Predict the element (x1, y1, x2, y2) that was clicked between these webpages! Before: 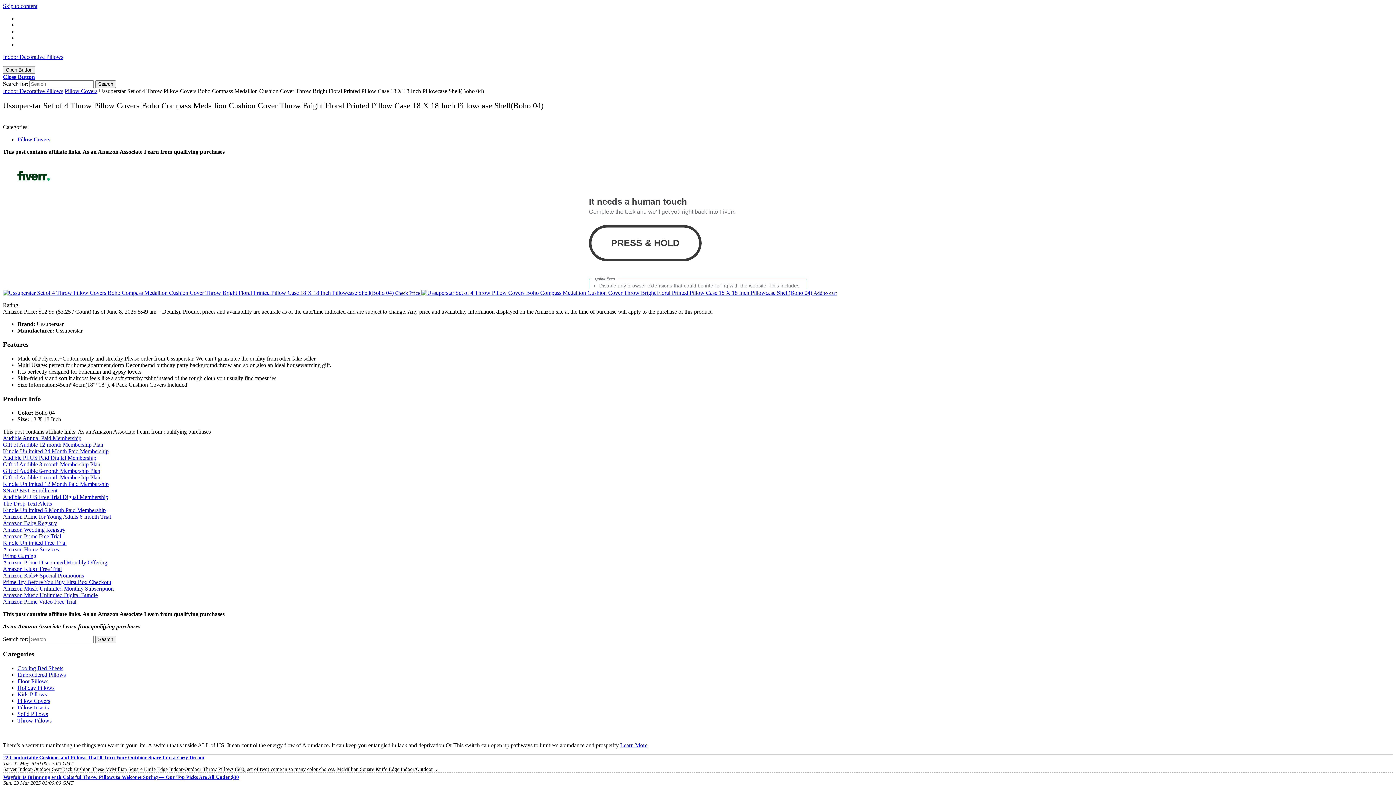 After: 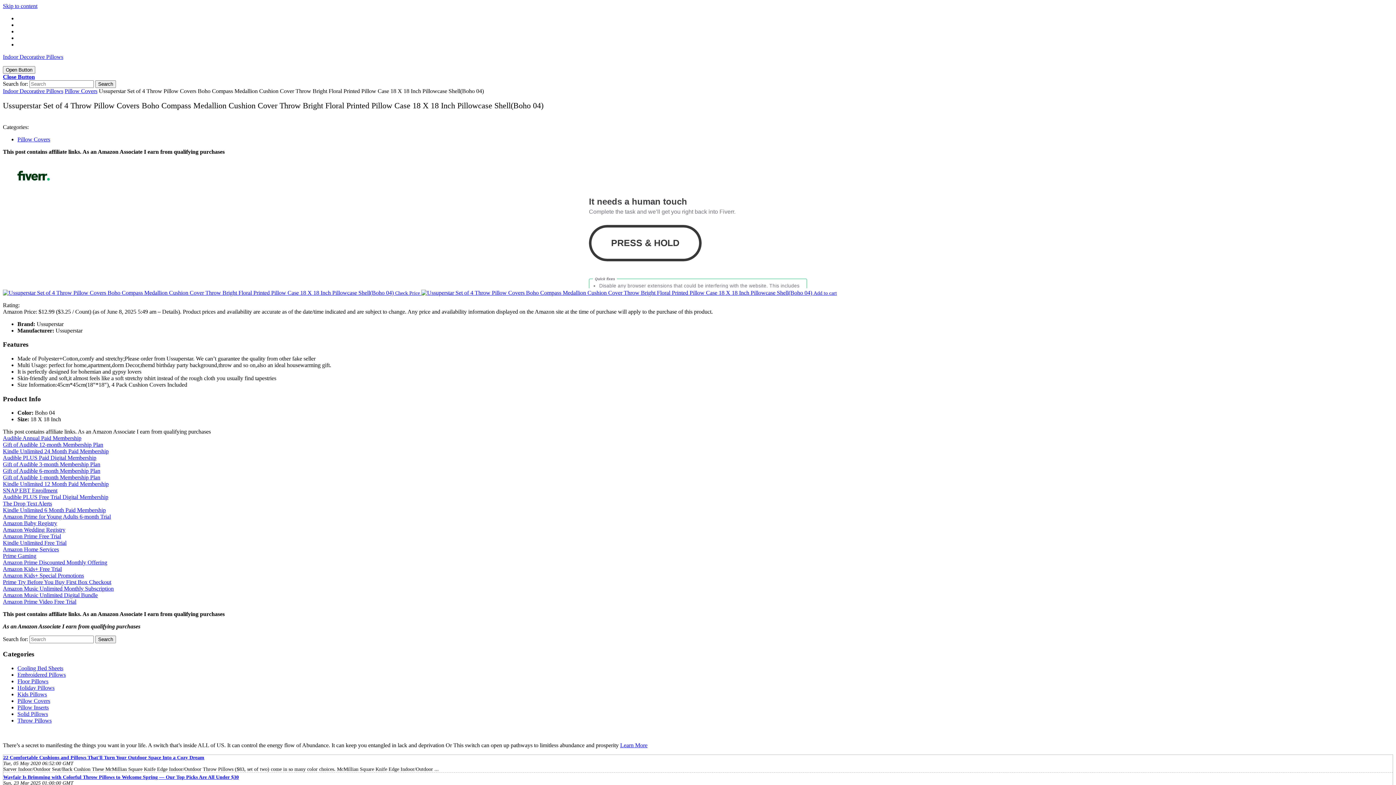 Action: label: Prime Gaming bbox: (2, 553, 36, 559)